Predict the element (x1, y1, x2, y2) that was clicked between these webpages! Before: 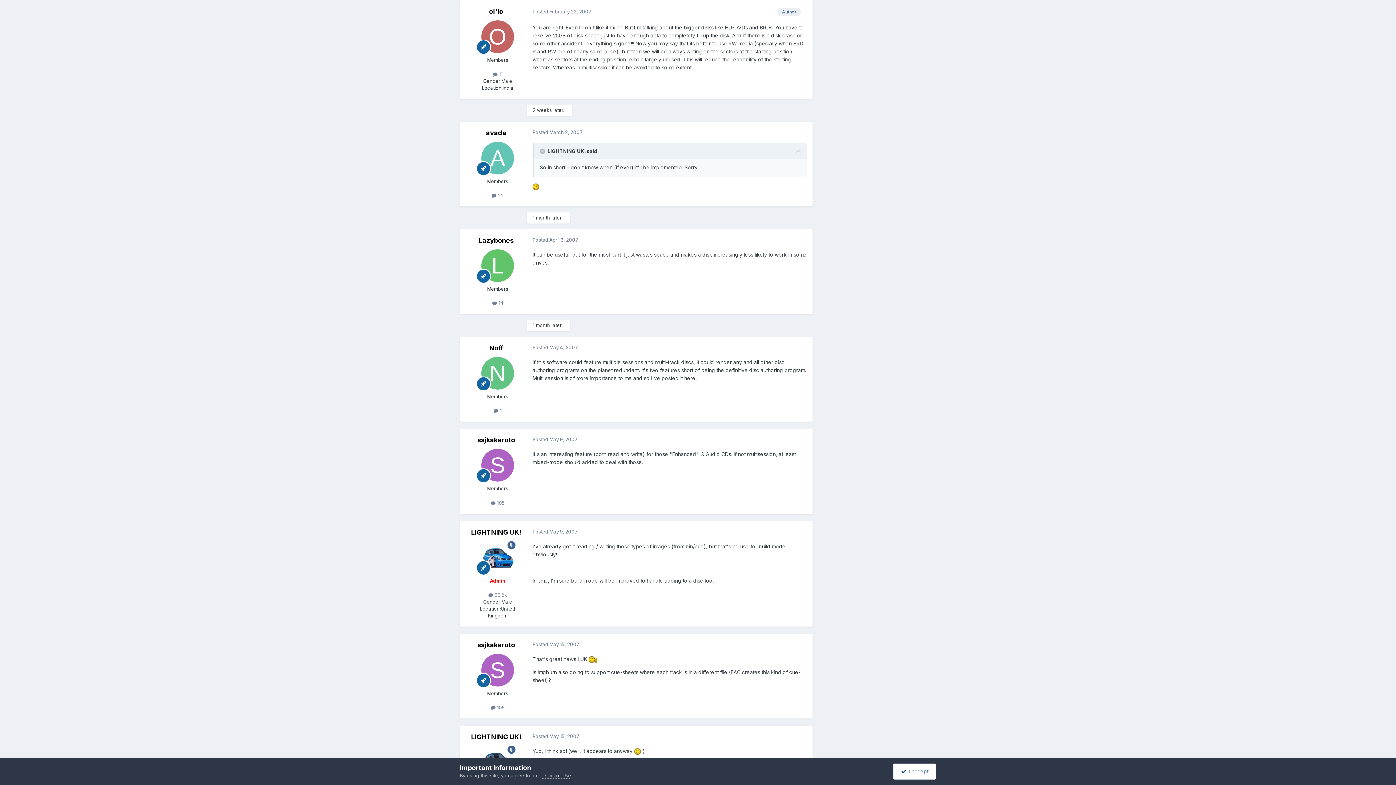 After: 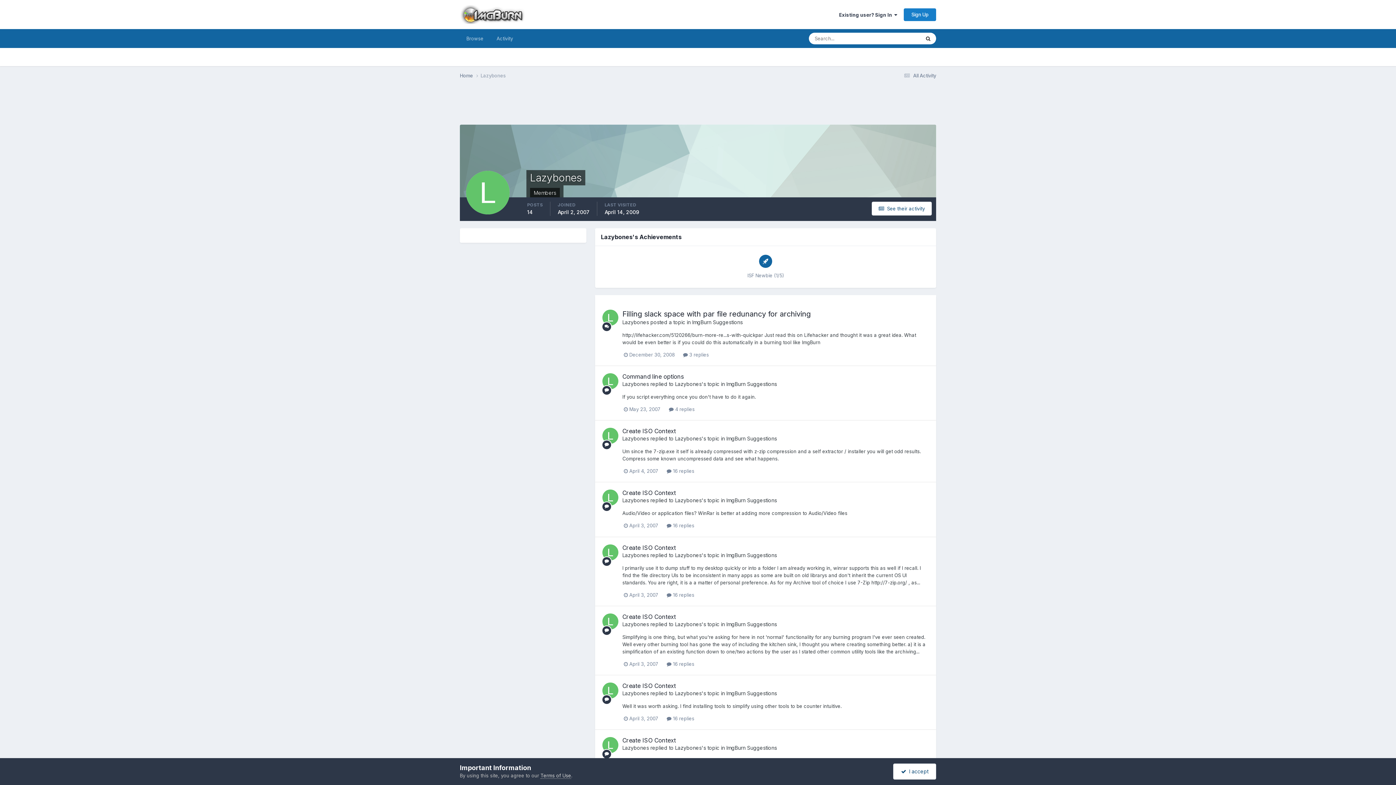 Action: bbox: (481, 249, 514, 282)